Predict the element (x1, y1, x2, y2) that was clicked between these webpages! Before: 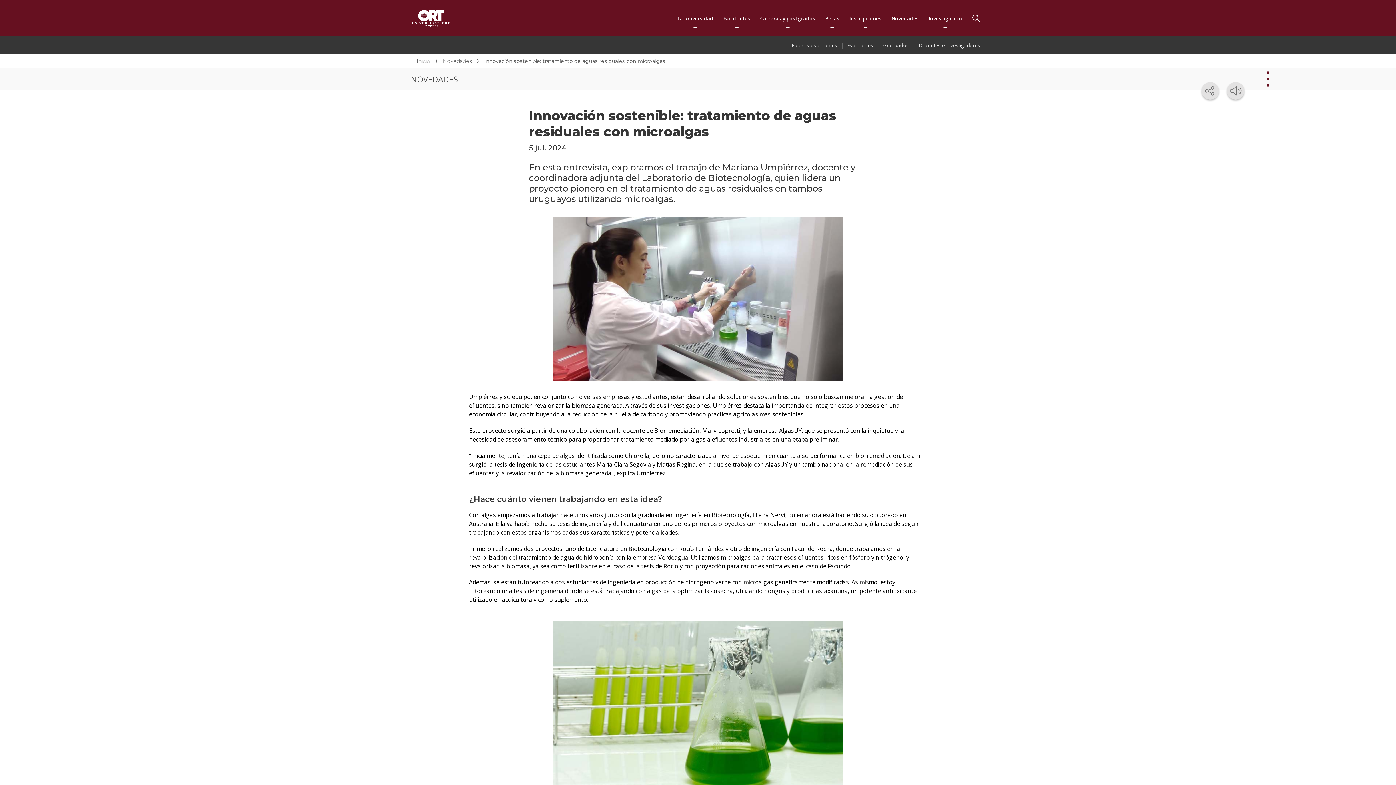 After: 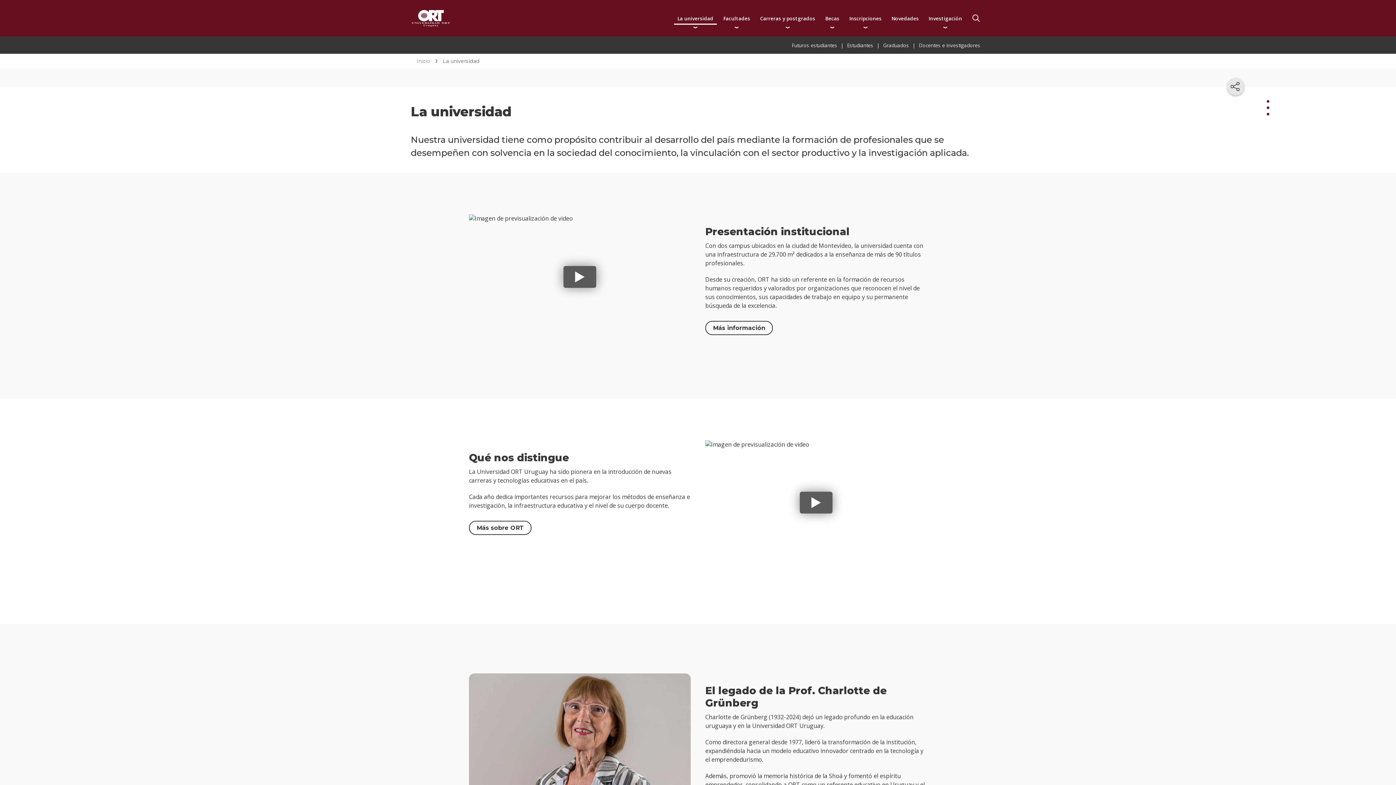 Action: label: La universidad bbox: (674, 9, 717, 26)